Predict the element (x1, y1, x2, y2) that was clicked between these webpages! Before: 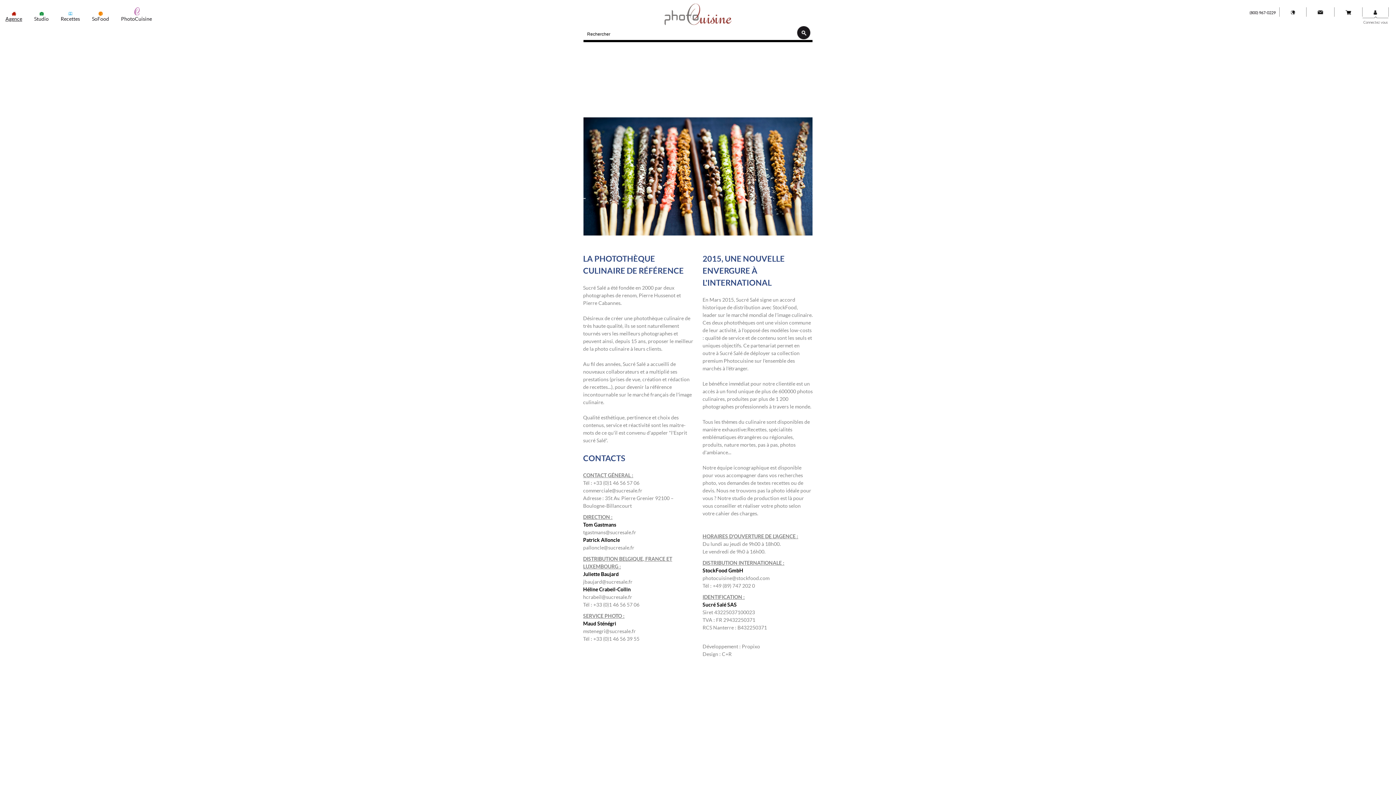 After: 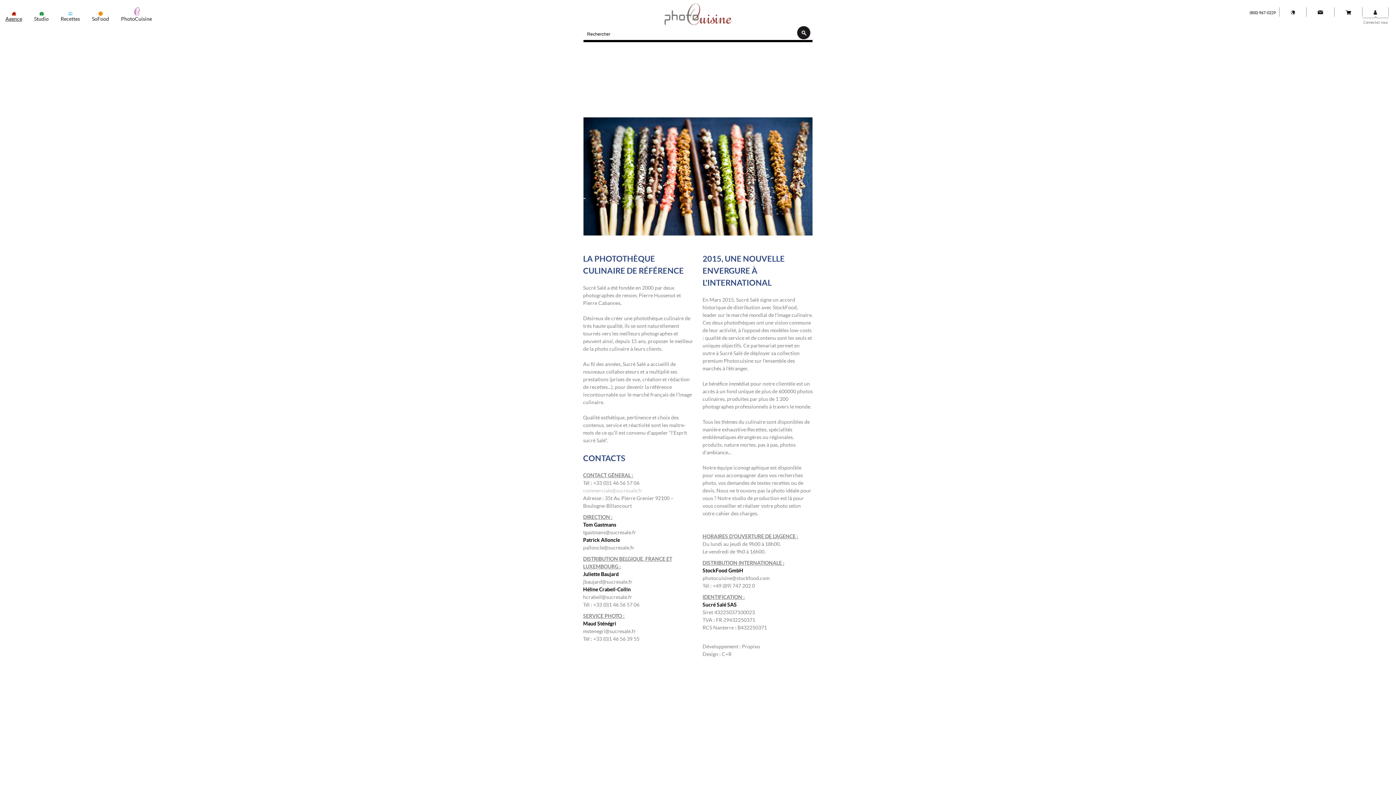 Action: label: commerciale@sucresale.fr bbox: (583, 488, 642, 493)